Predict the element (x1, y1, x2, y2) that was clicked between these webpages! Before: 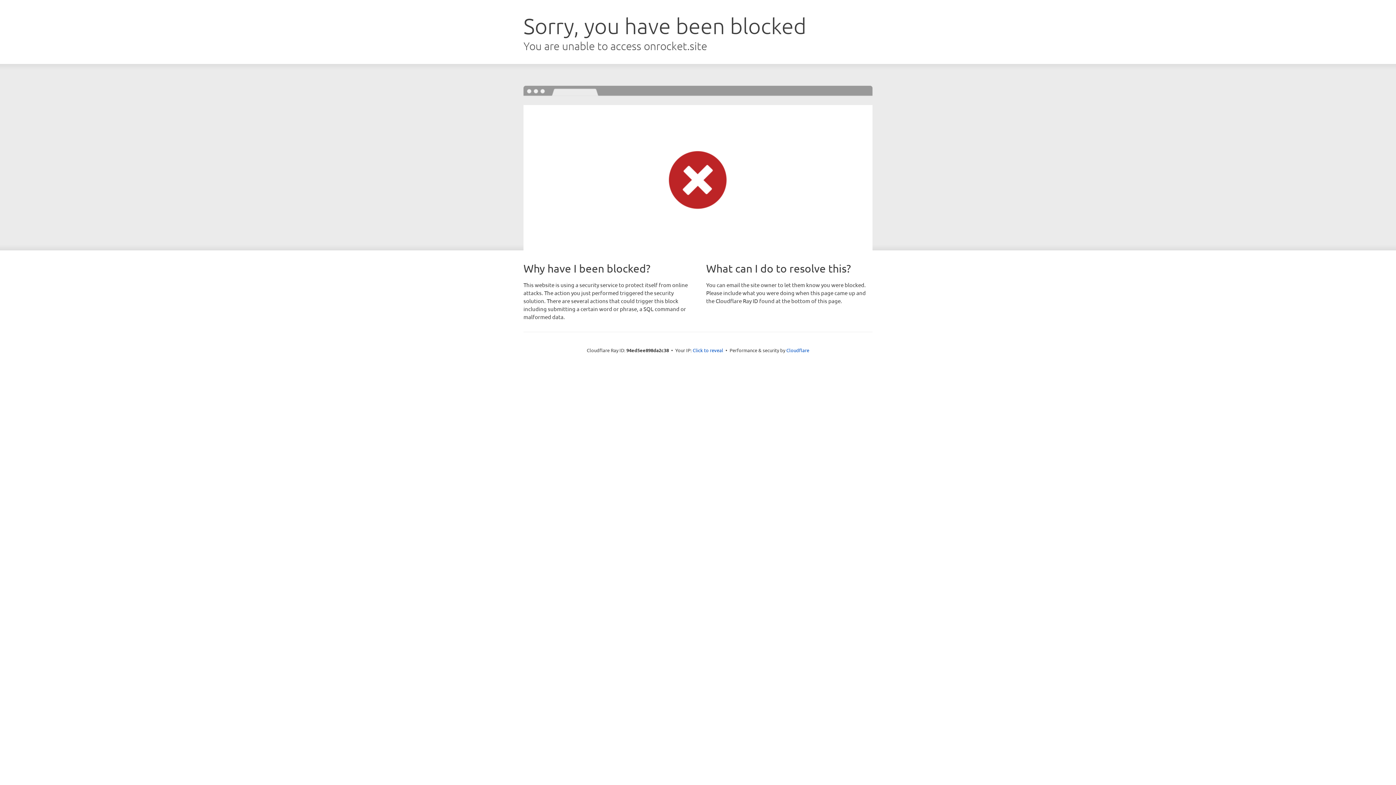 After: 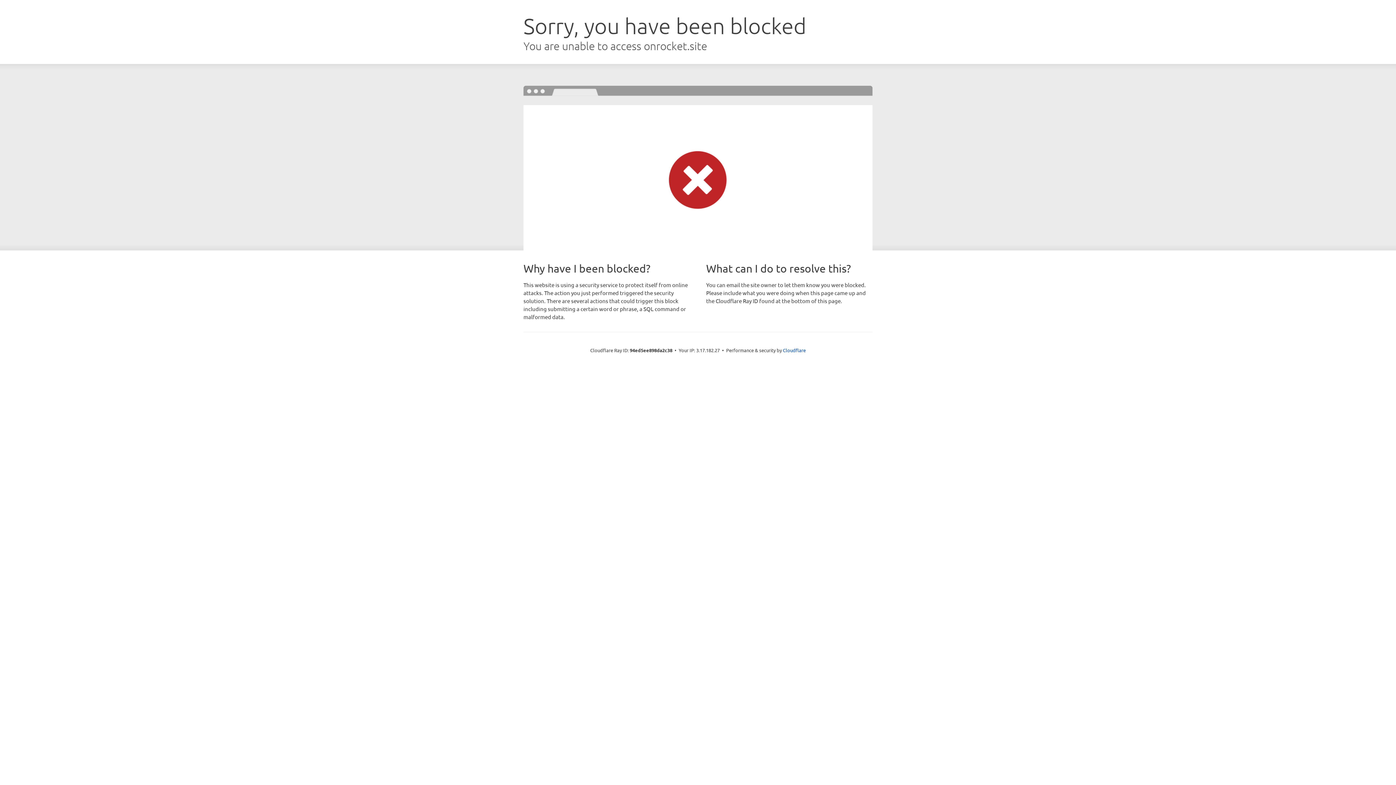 Action: label: Click to reveal bbox: (692, 346, 723, 353)